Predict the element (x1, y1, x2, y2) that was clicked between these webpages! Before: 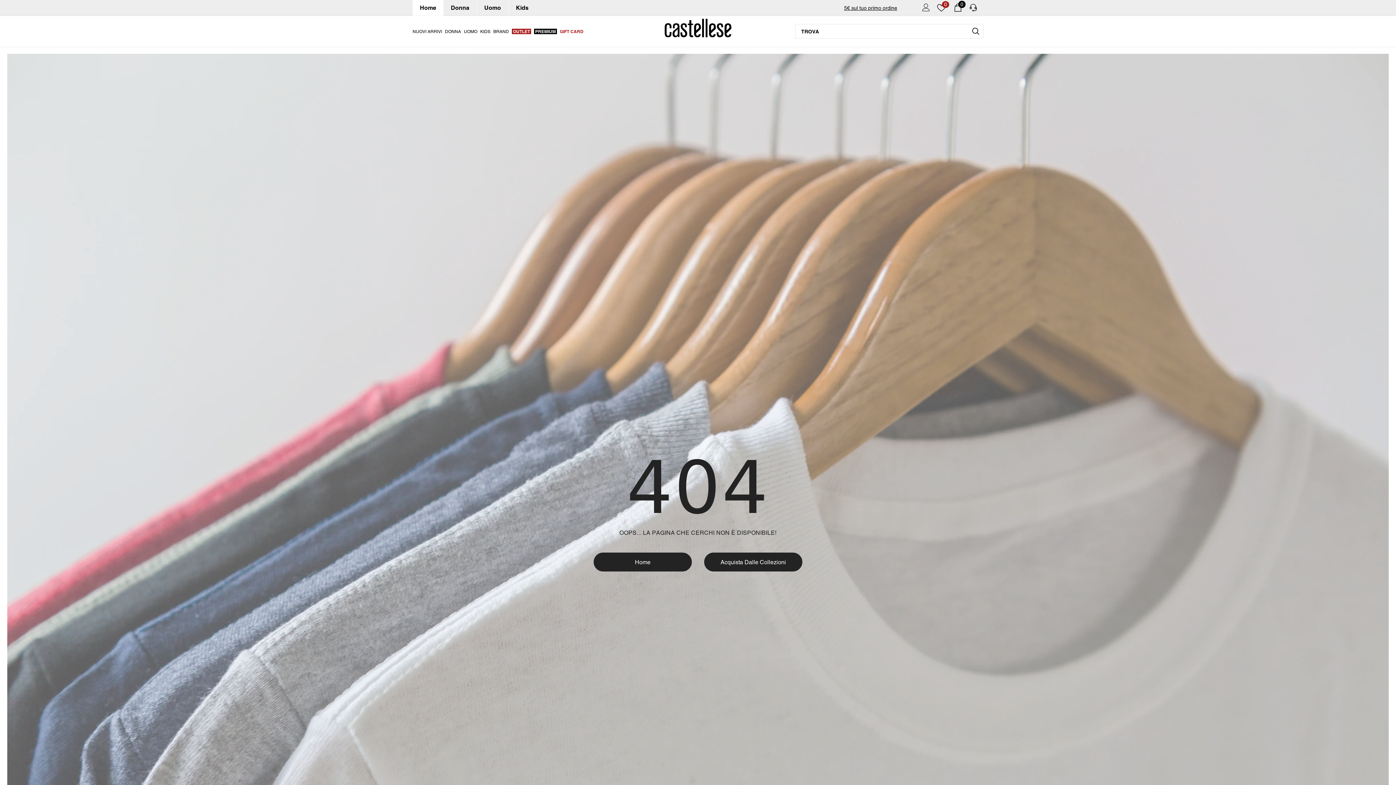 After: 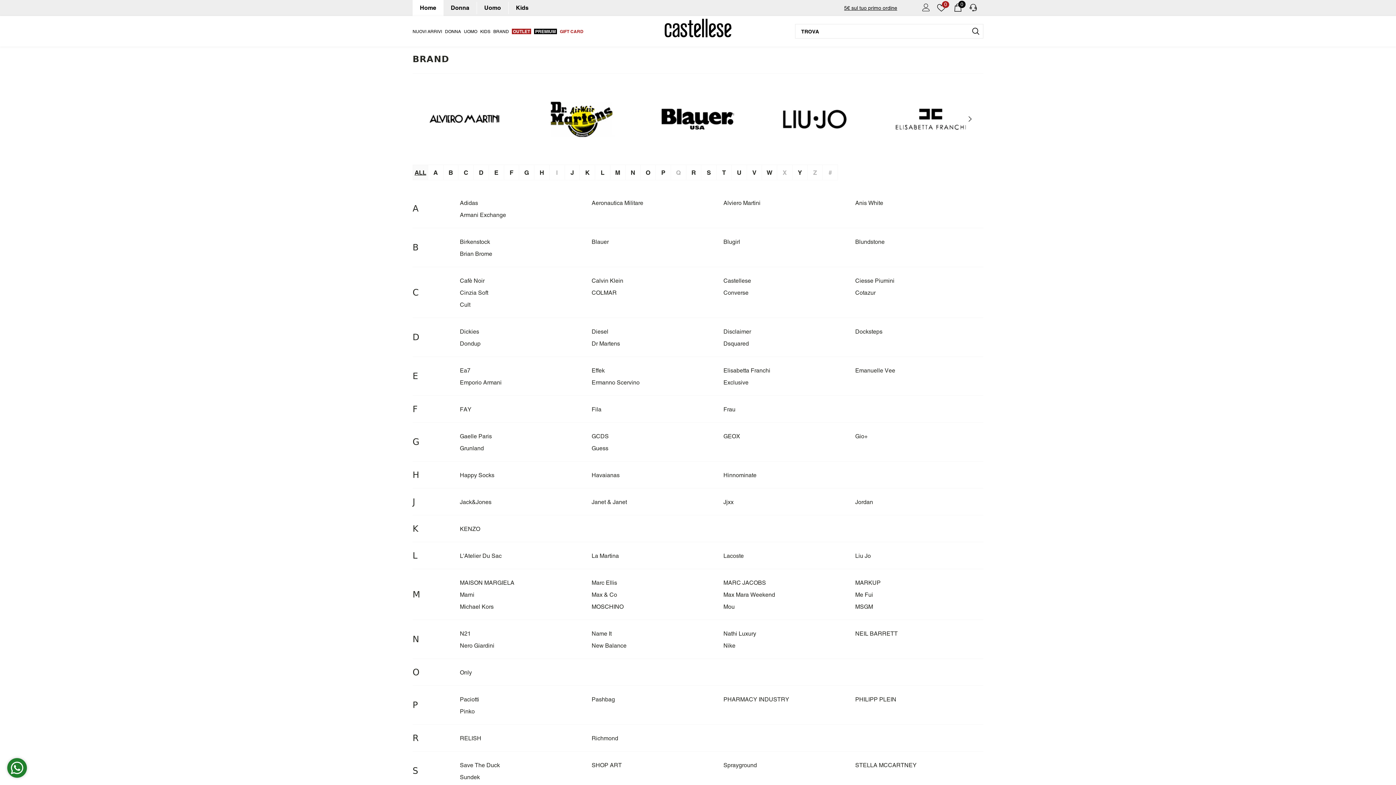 Action: bbox: (493, 26, 509, 36) label: BRAND